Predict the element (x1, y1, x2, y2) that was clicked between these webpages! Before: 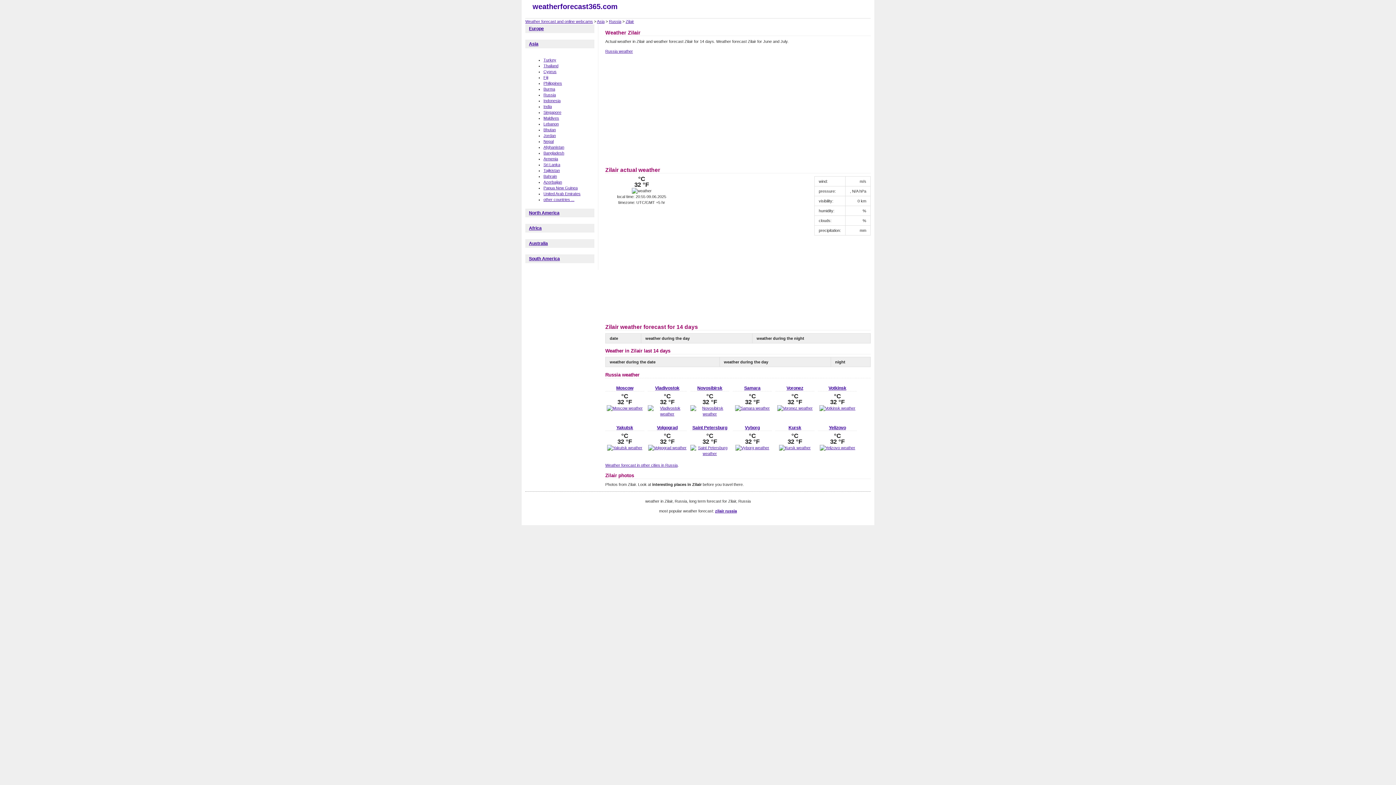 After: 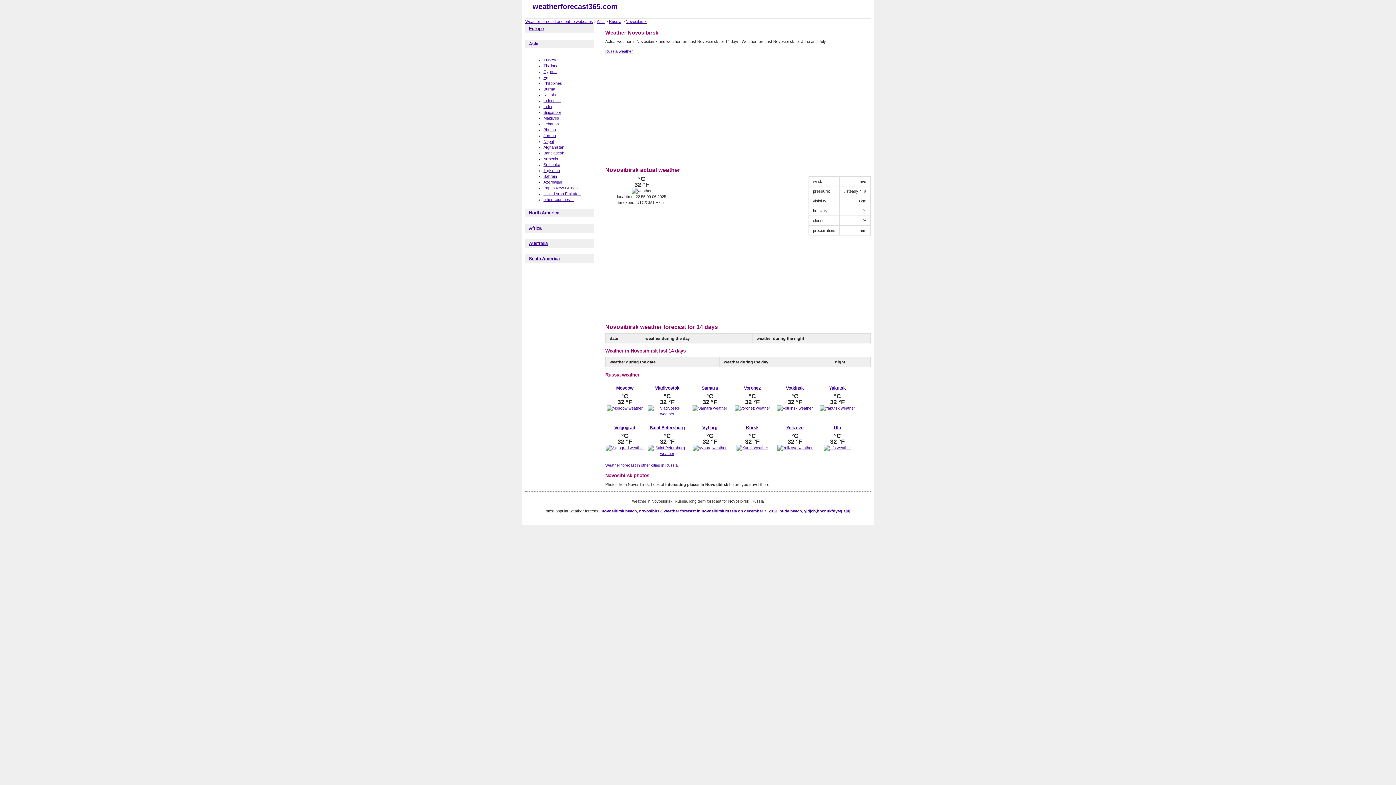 Action: label: Novosibirsk bbox: (697, 385, 722, 390)